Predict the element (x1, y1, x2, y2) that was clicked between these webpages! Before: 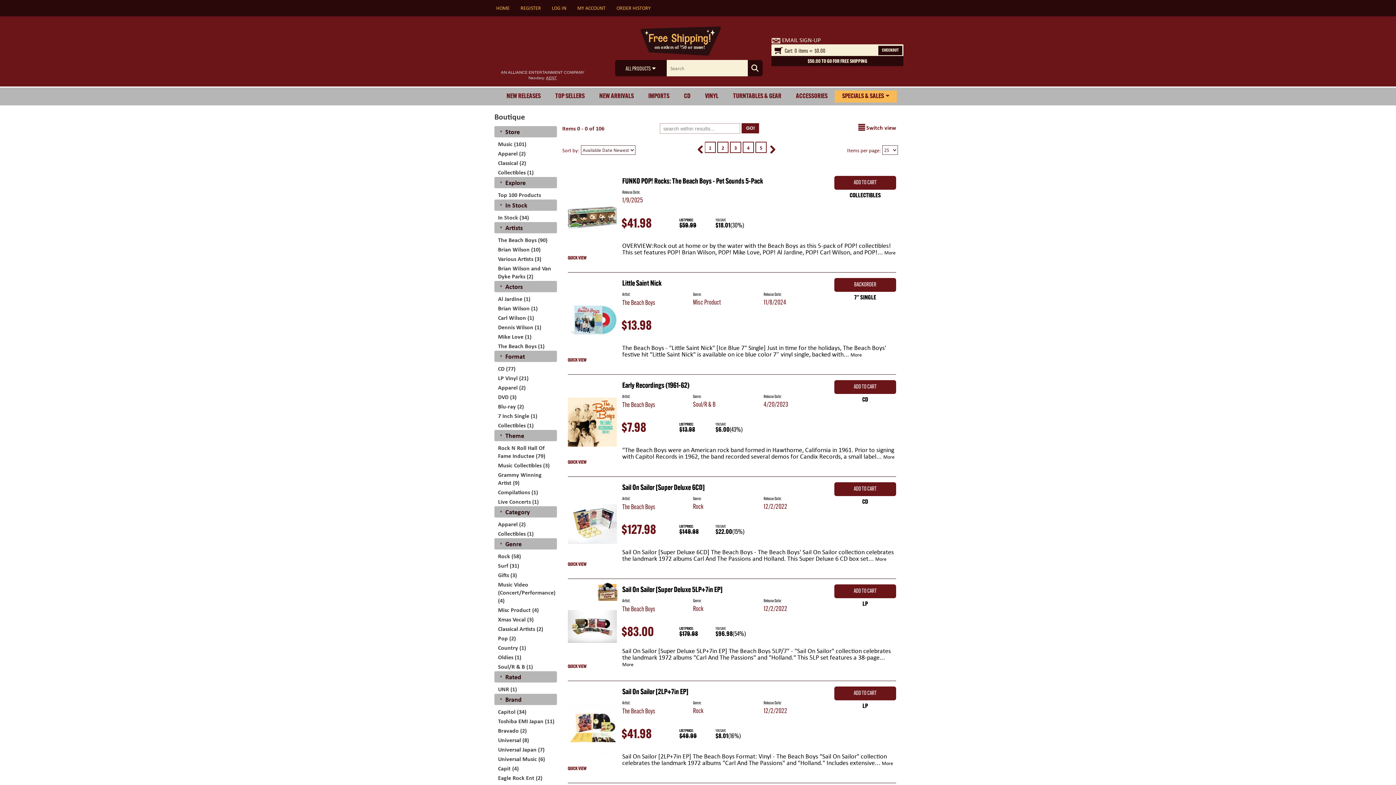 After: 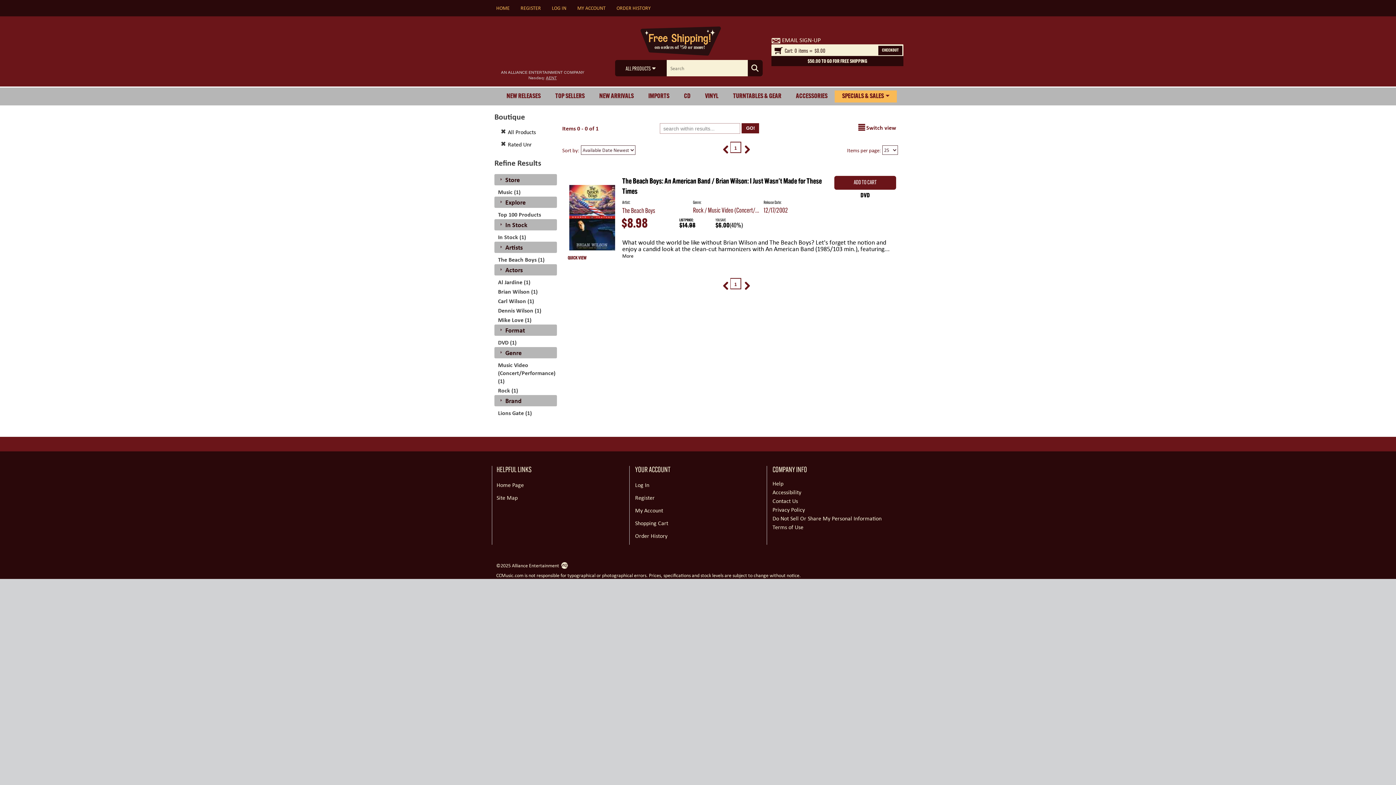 Action: label: UNR (1) bbox: (498, 685, 517, 693)